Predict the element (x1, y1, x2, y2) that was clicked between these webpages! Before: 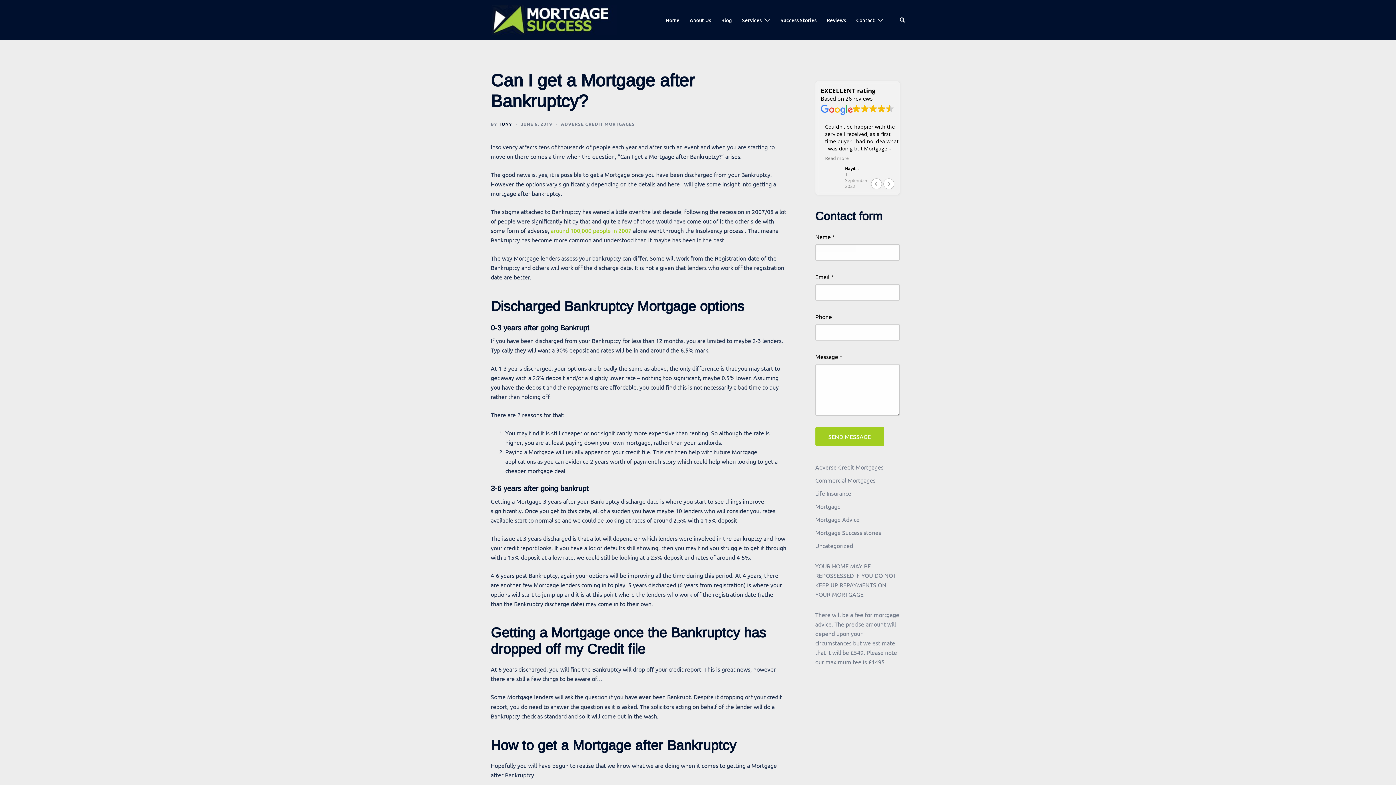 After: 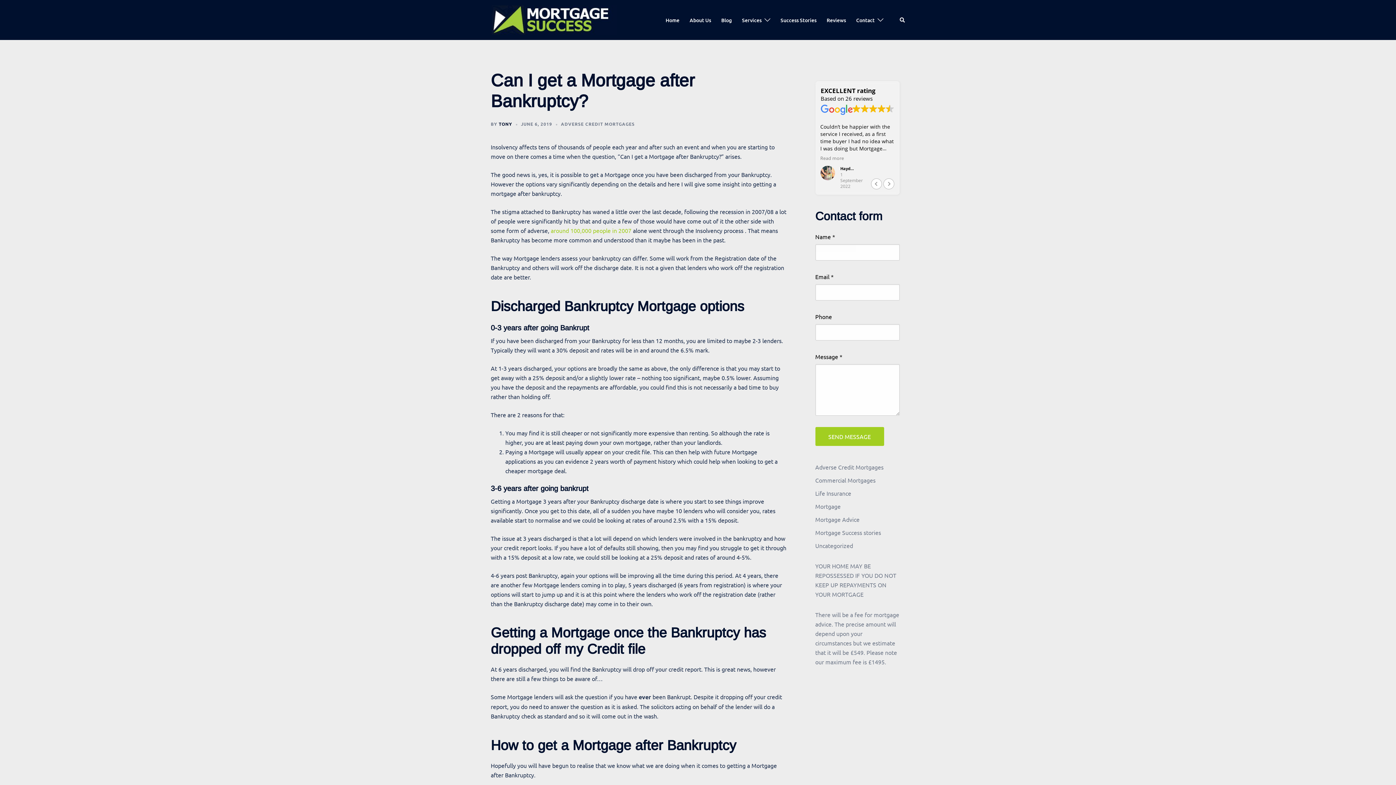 Action: bbox: (521, 121, 552, 126) label: JUNE 6, 2019